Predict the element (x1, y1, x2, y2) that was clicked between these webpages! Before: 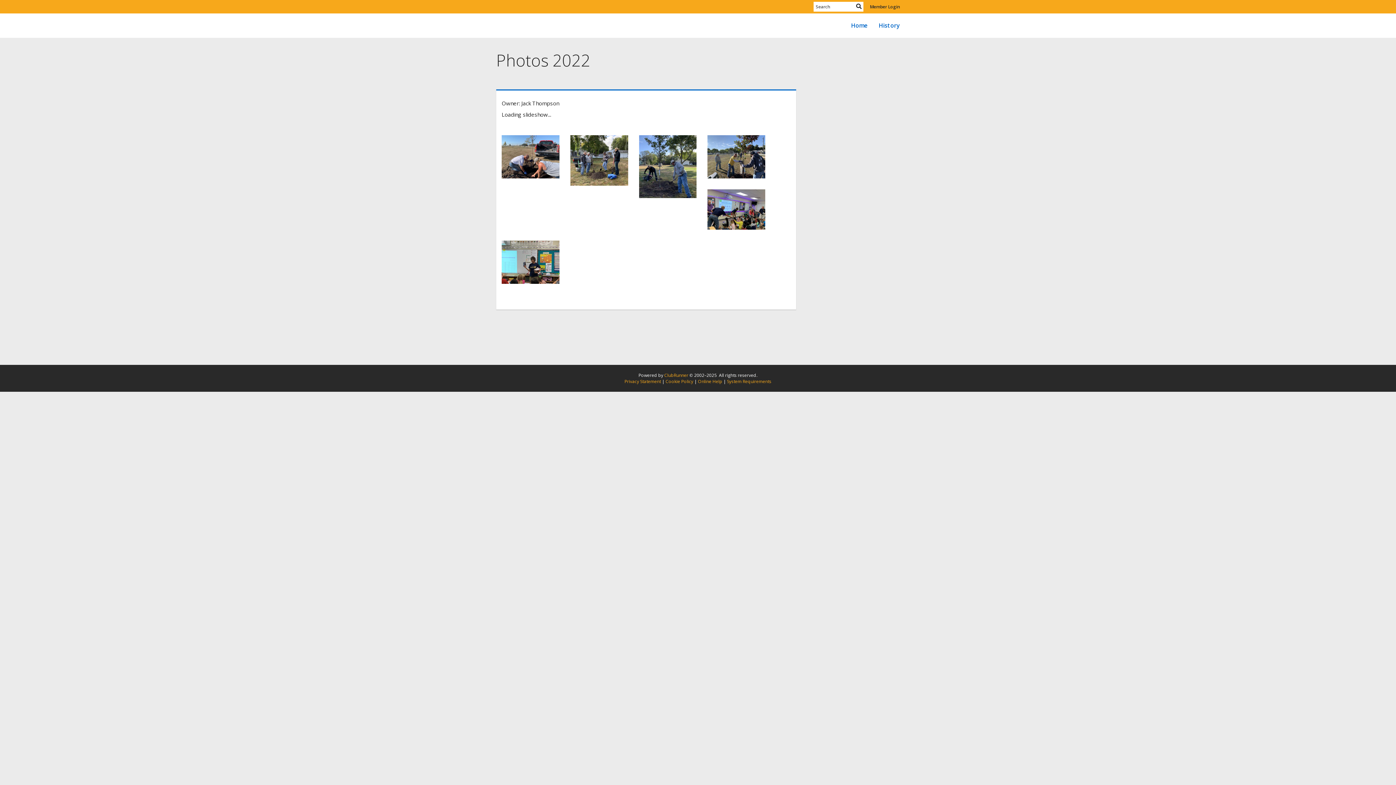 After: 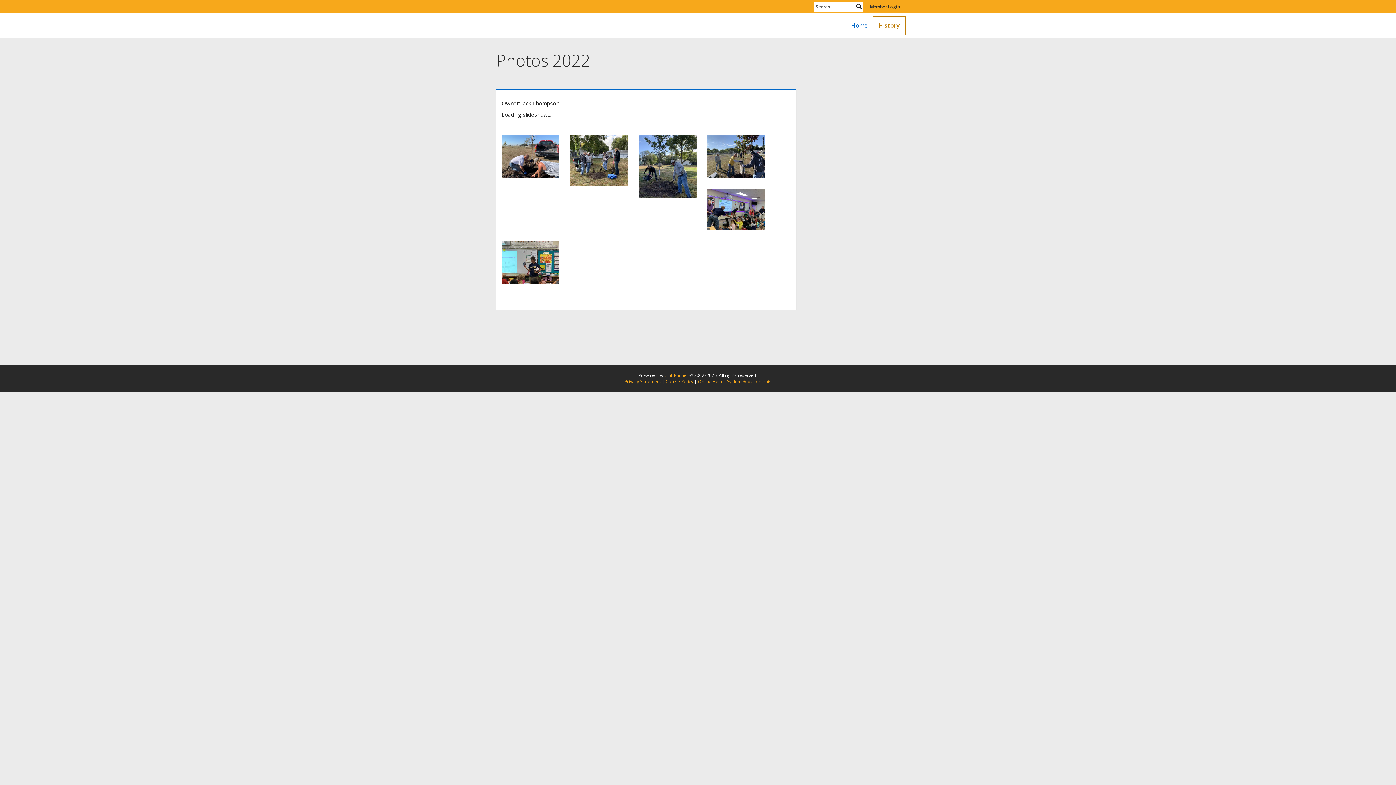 Action: label: History bbox: (873, 16, 905, 34)